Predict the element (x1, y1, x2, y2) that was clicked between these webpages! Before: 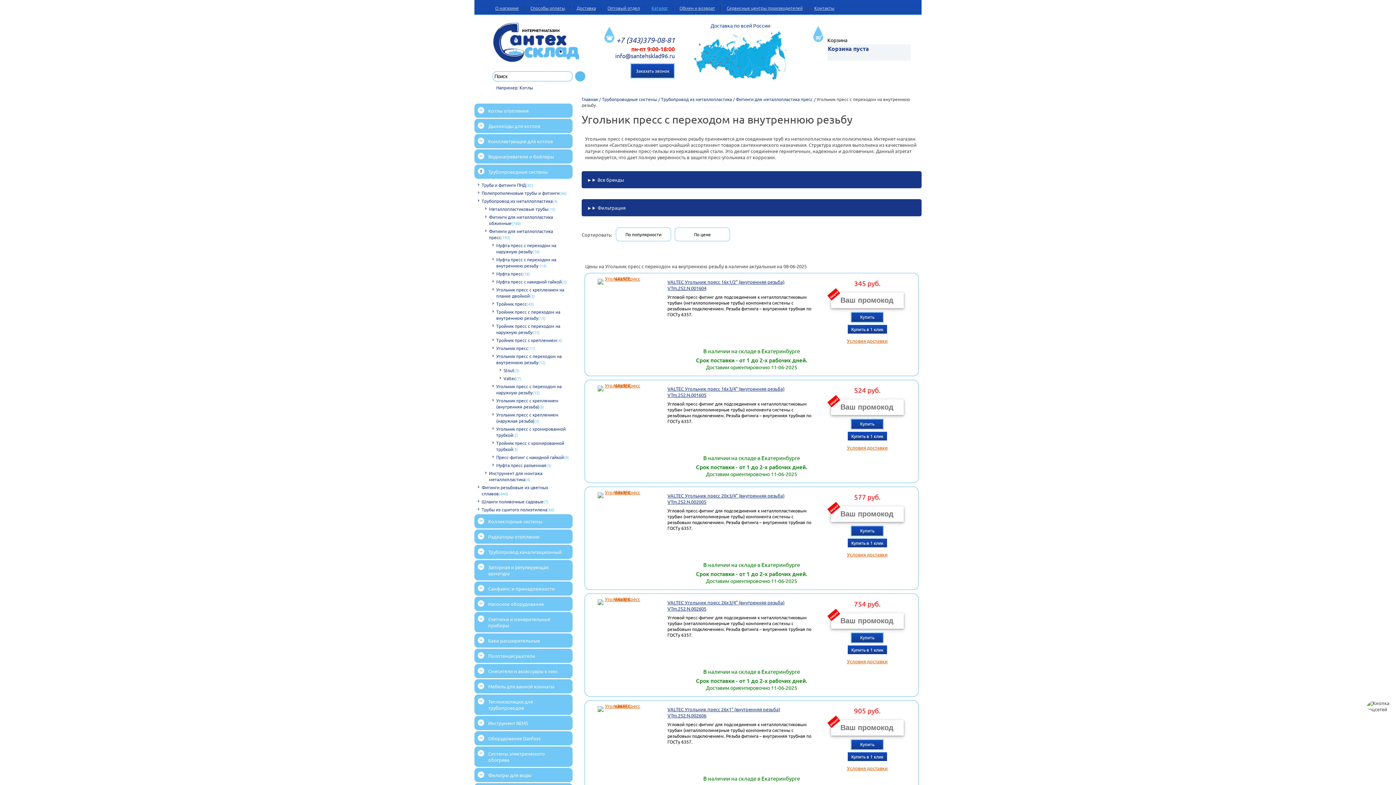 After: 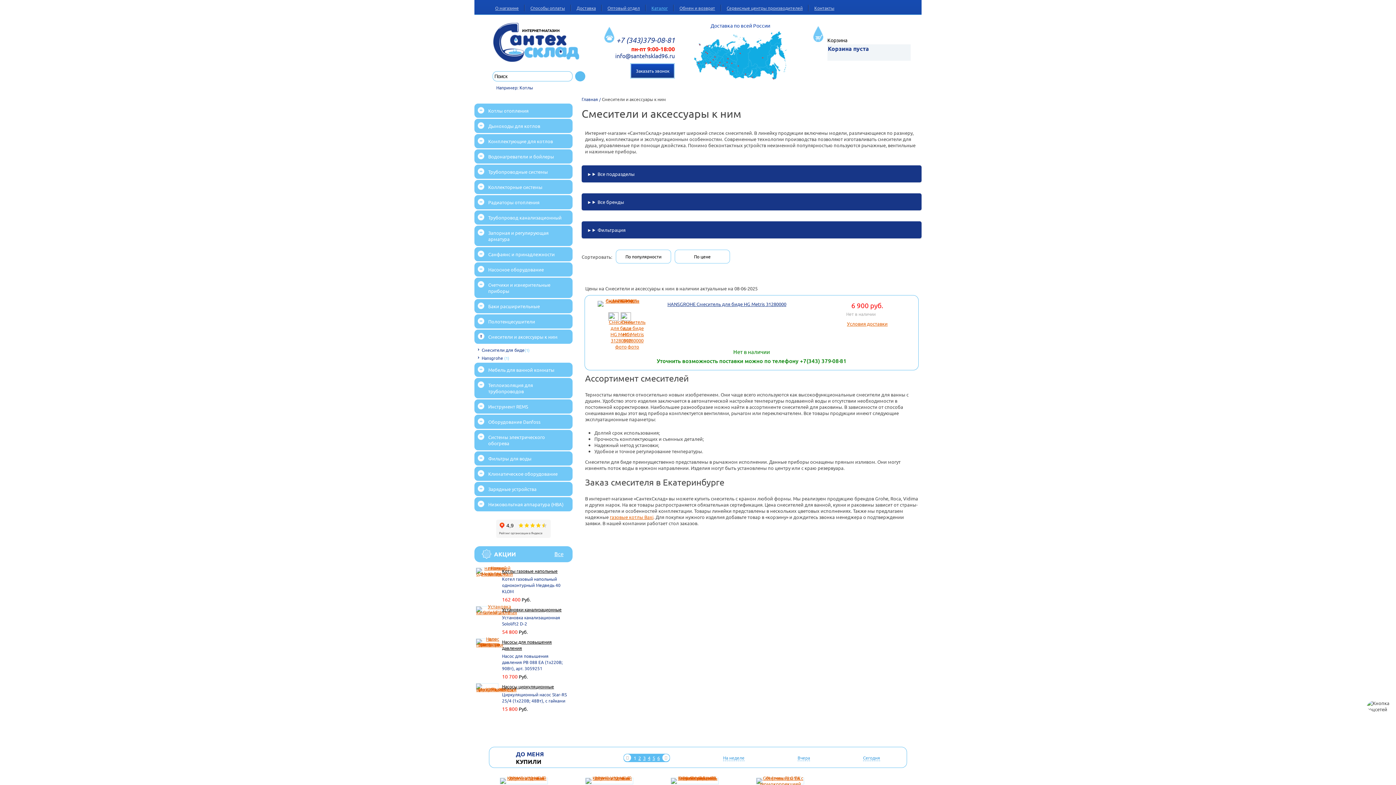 Action: label: Смесители и аксессуары к ним bbox: (474, 664, 572, 678)